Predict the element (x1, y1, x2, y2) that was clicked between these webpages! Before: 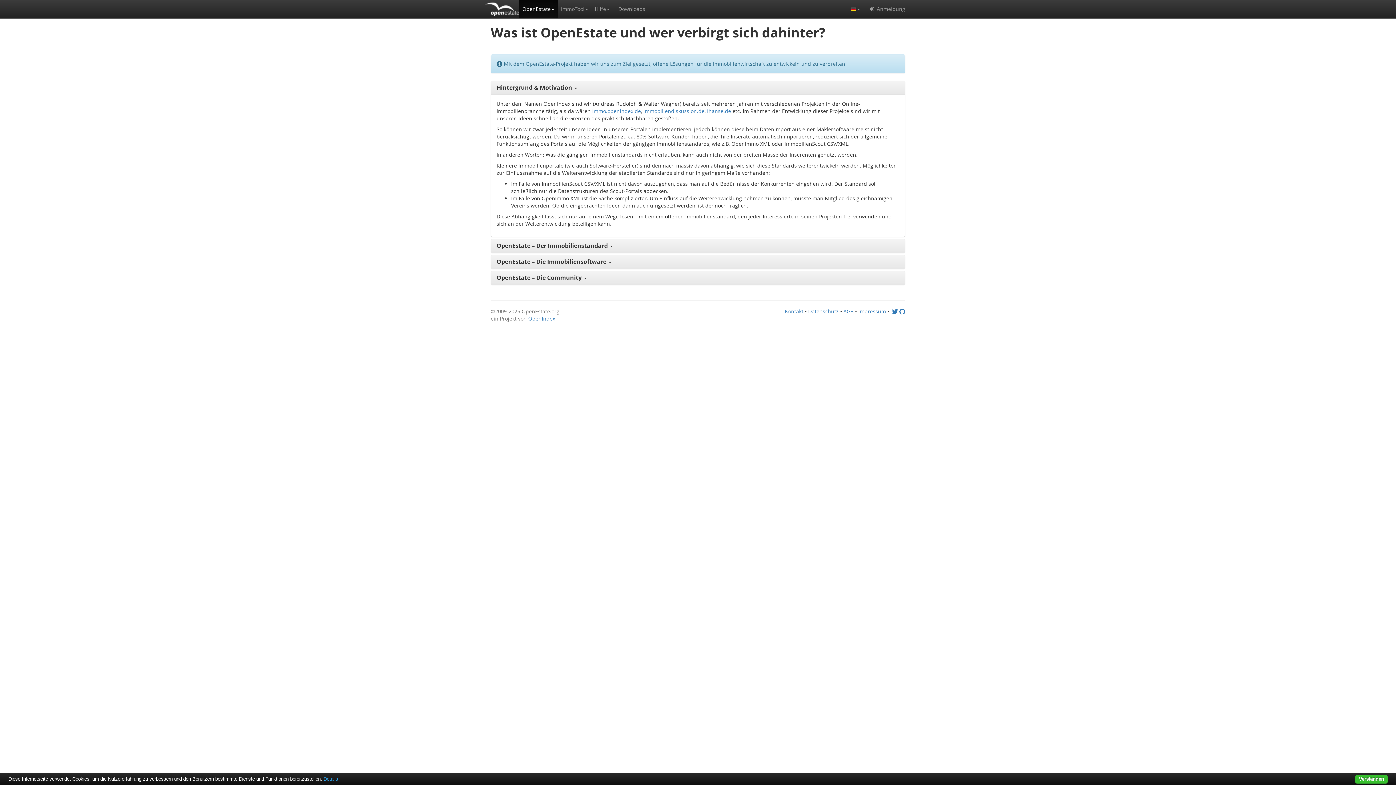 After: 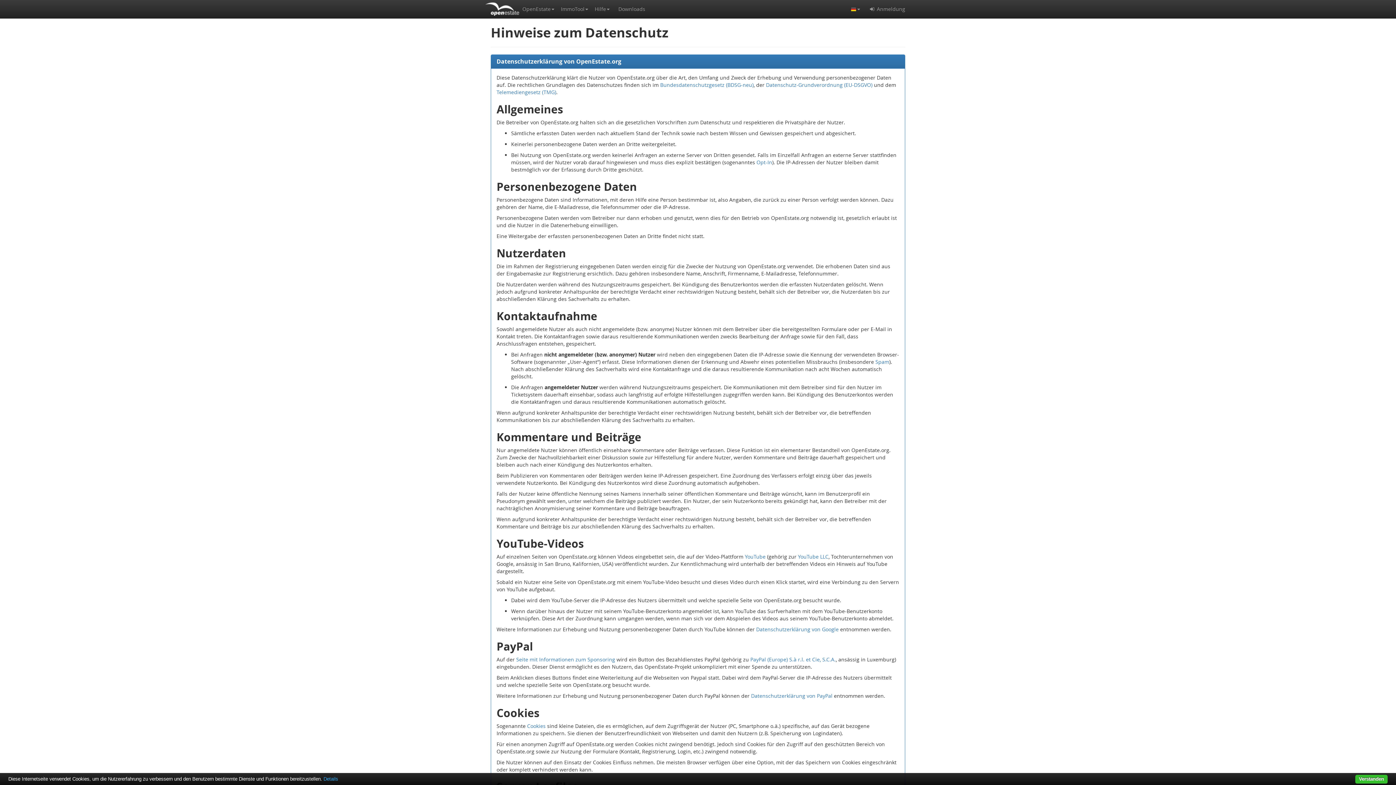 Action: bbox: (808, 308, 838, 314) label: Datenschutz